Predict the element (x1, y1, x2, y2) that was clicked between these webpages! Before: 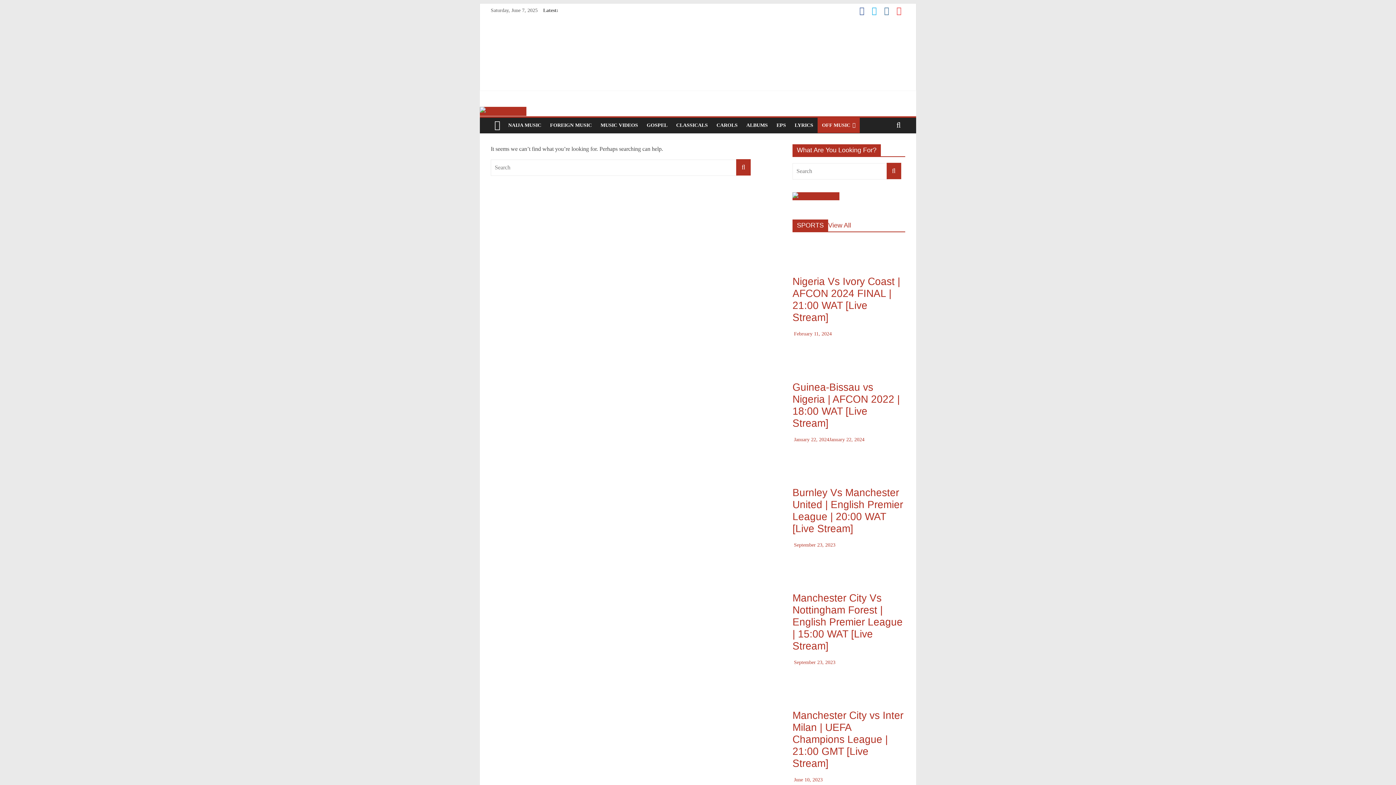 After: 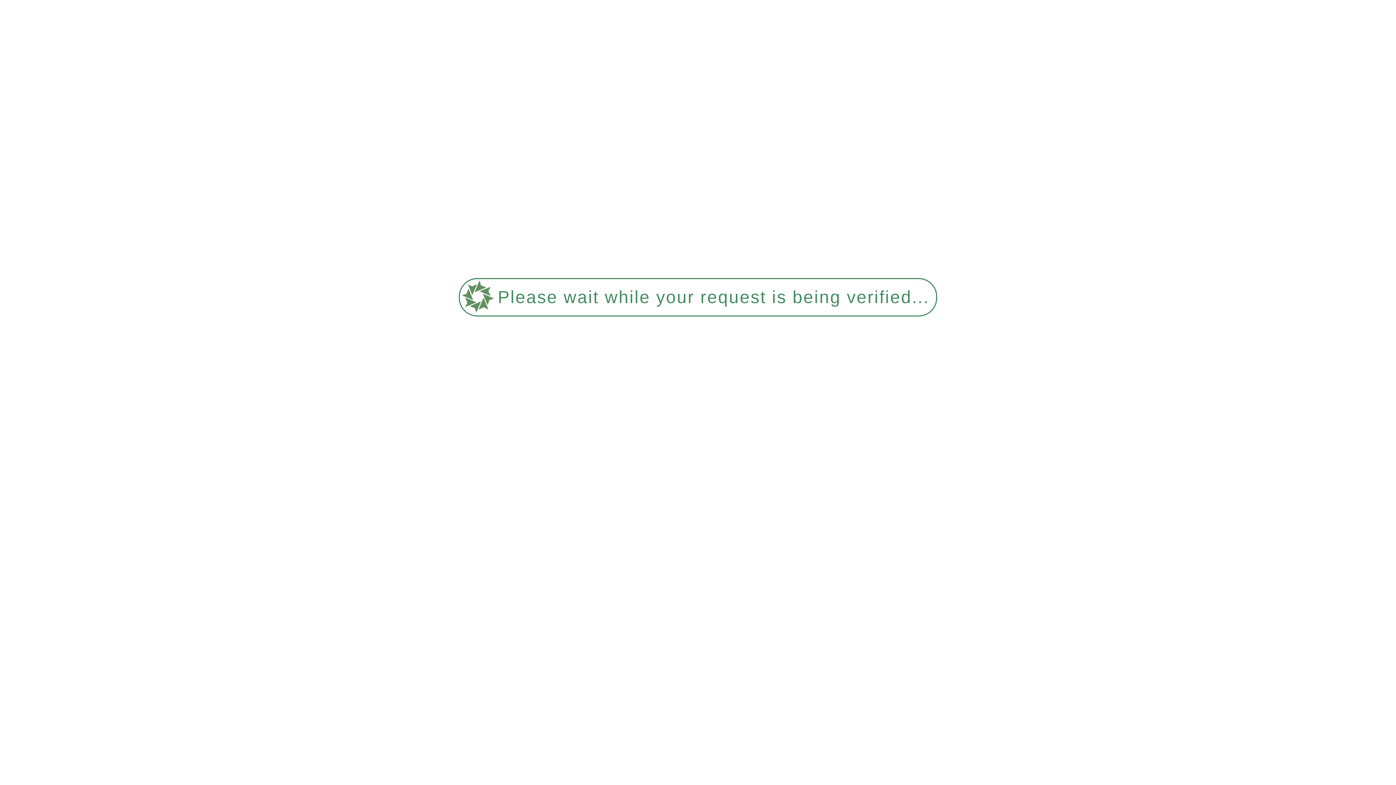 Action: bbox: (807, 344, 854, 349)